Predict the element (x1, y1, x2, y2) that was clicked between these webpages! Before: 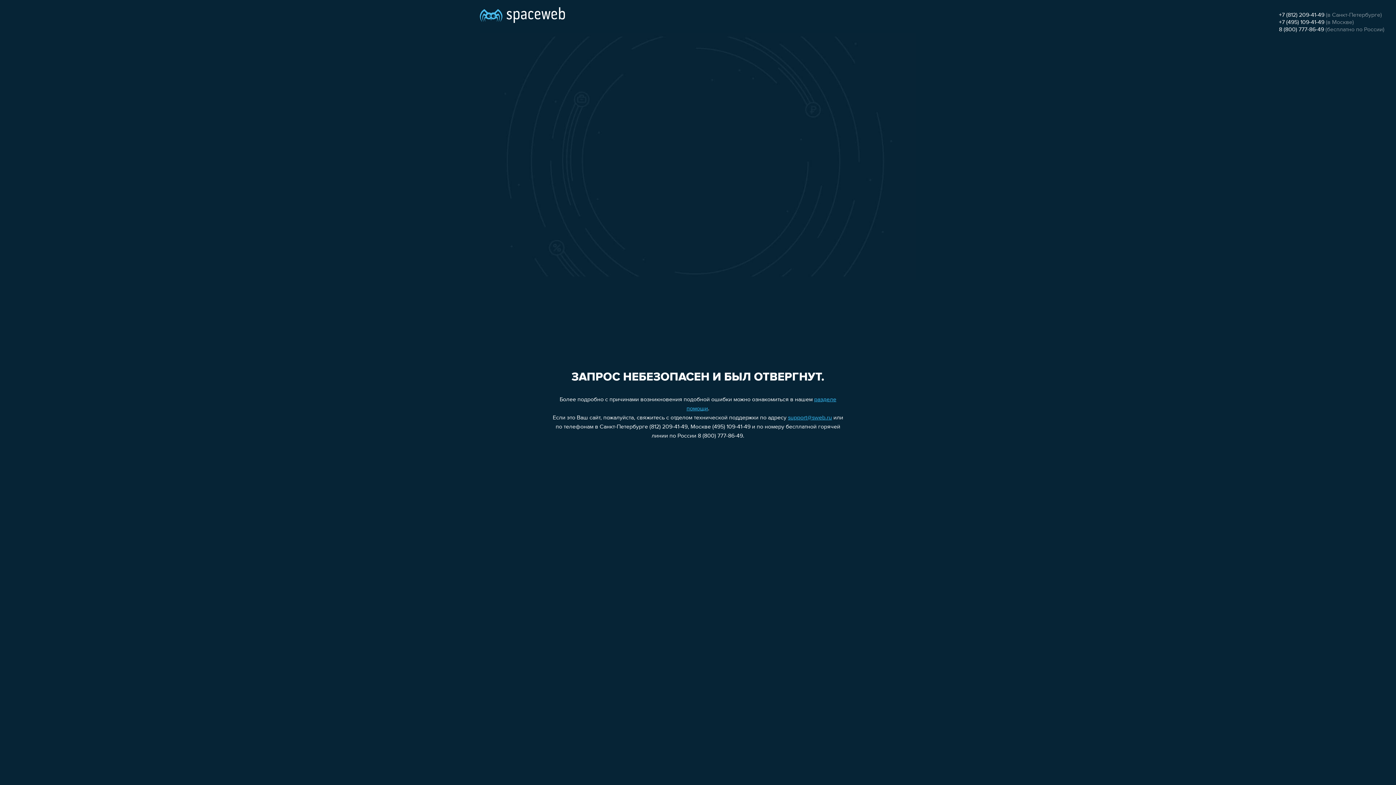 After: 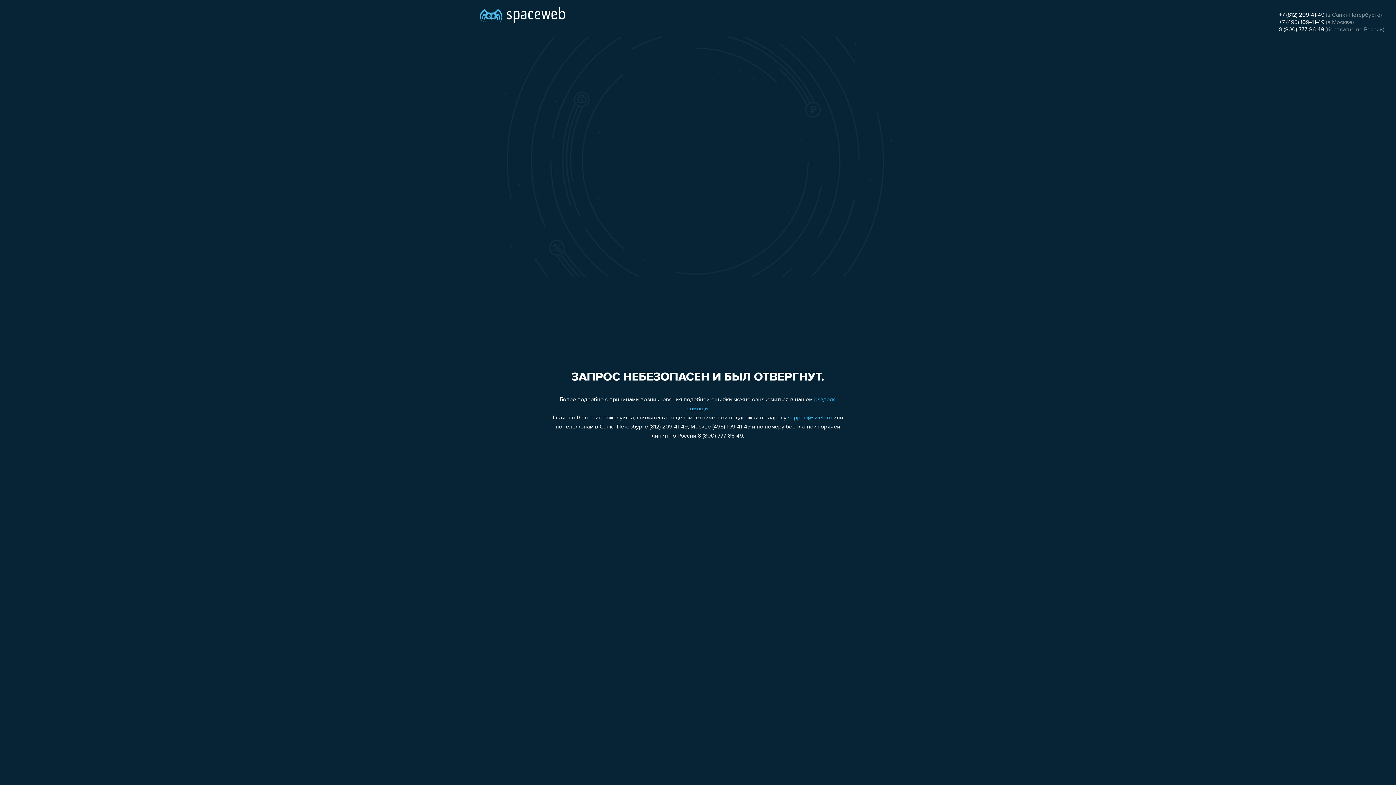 Action: label: +7 (812) 209-41-49 bbox: (1279, 12, 1324, 18)